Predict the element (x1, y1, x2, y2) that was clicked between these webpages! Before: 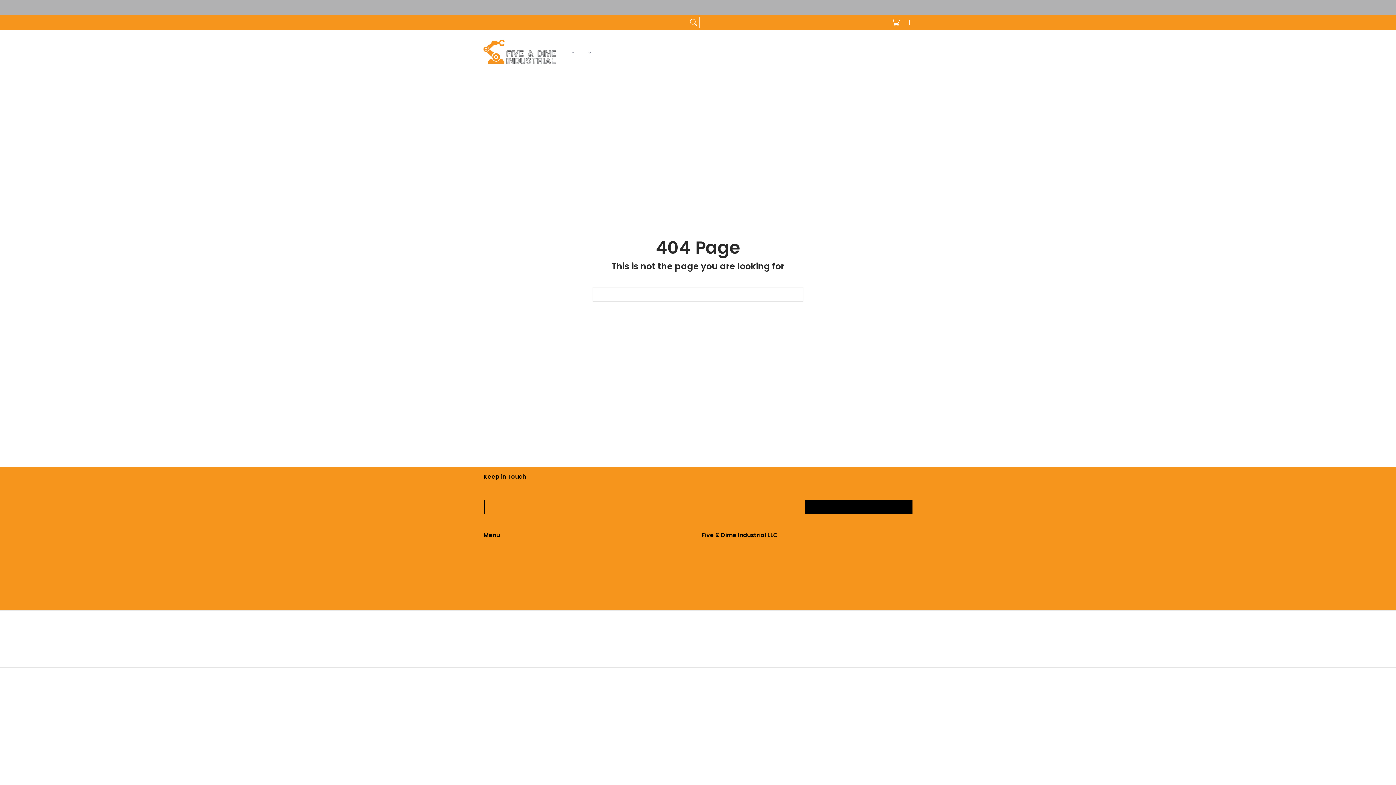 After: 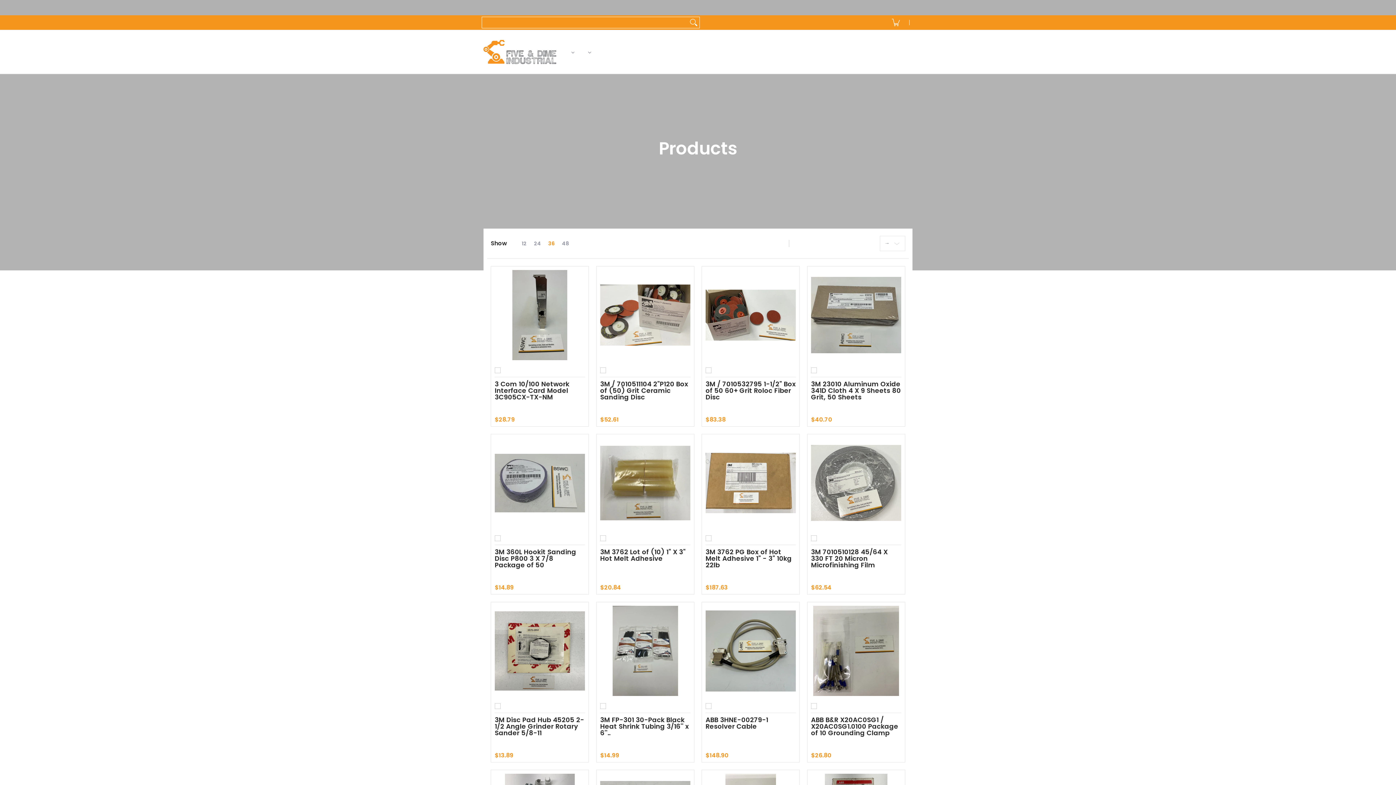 Action: bbox: (580, 30, 597, 73) label: SHOP BY CATEGORY